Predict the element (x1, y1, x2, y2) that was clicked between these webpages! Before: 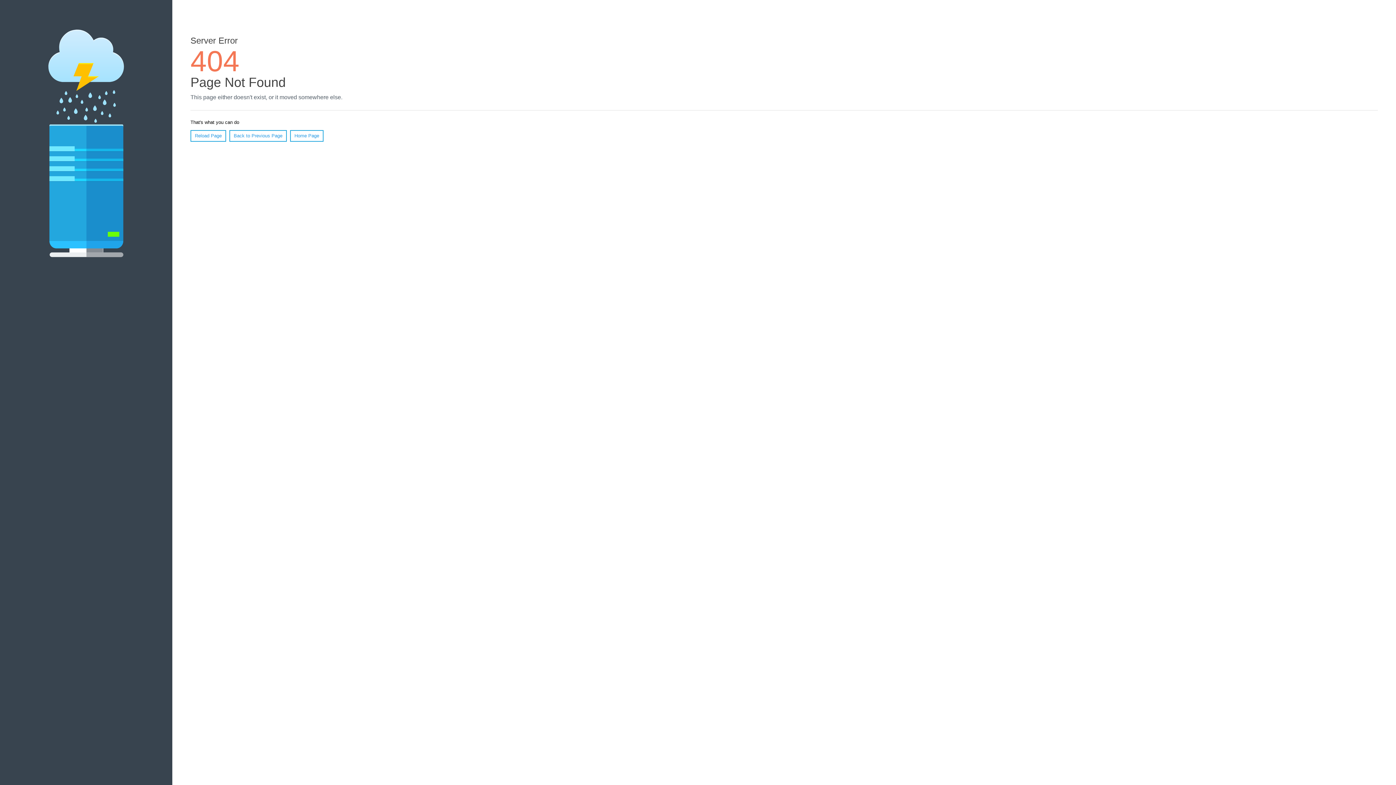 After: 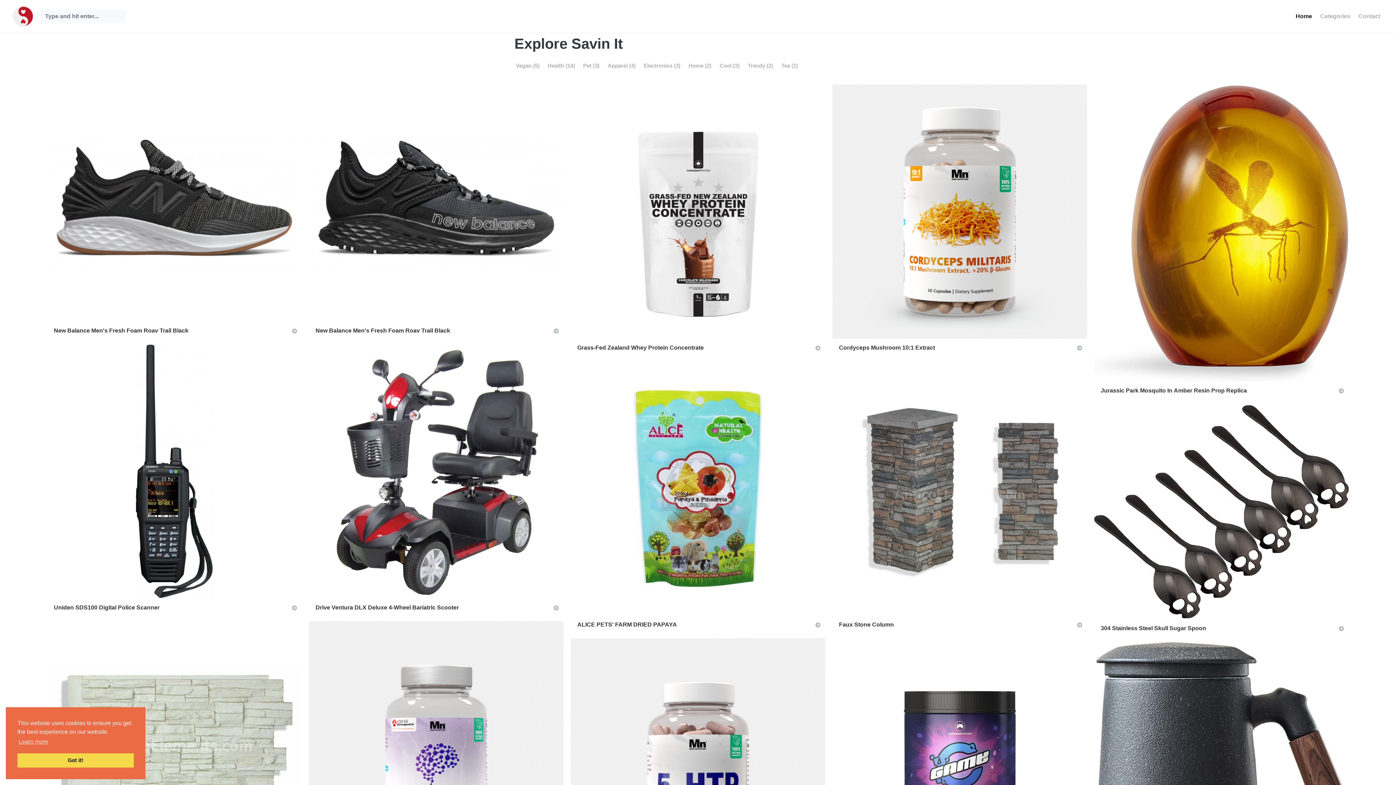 Action: bbox: (290, 130, 323, 141) label: Home Page